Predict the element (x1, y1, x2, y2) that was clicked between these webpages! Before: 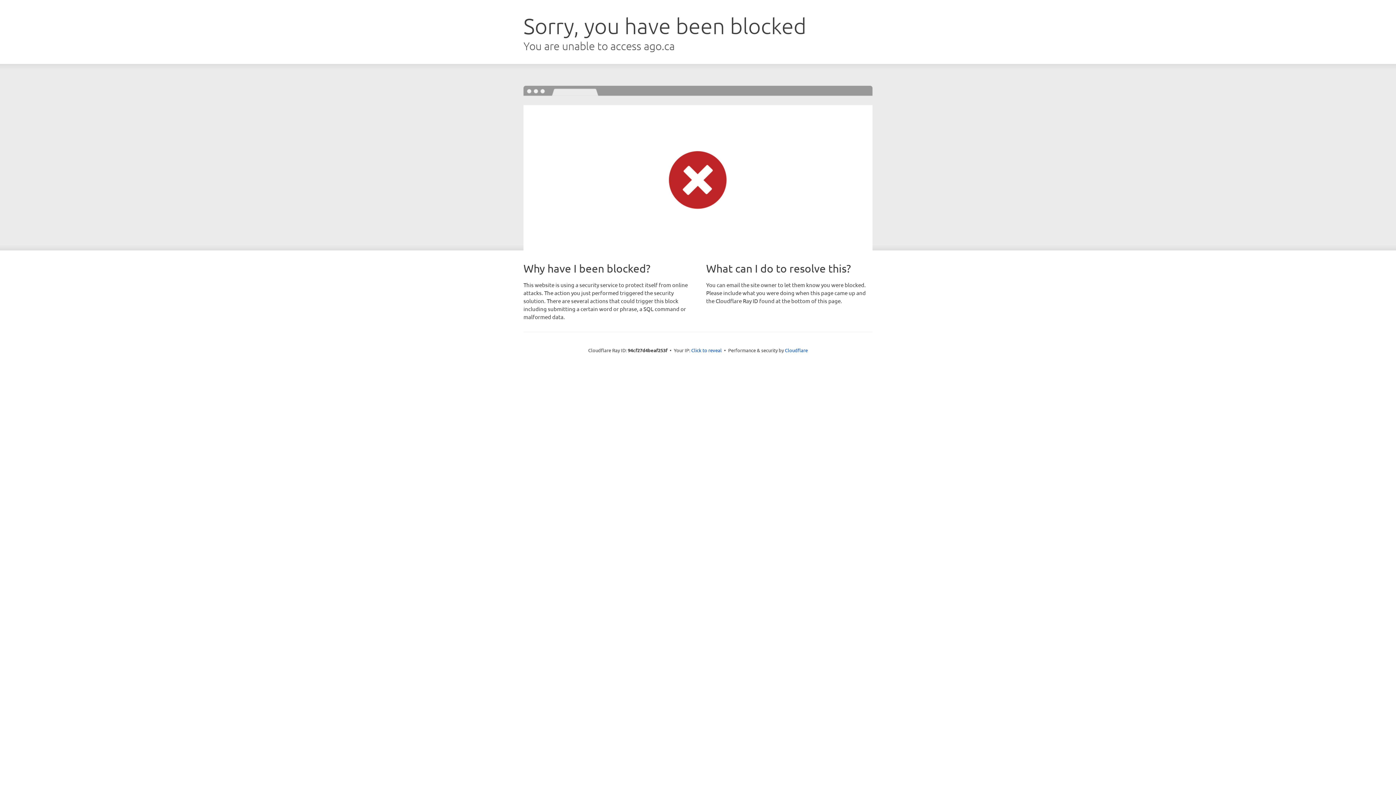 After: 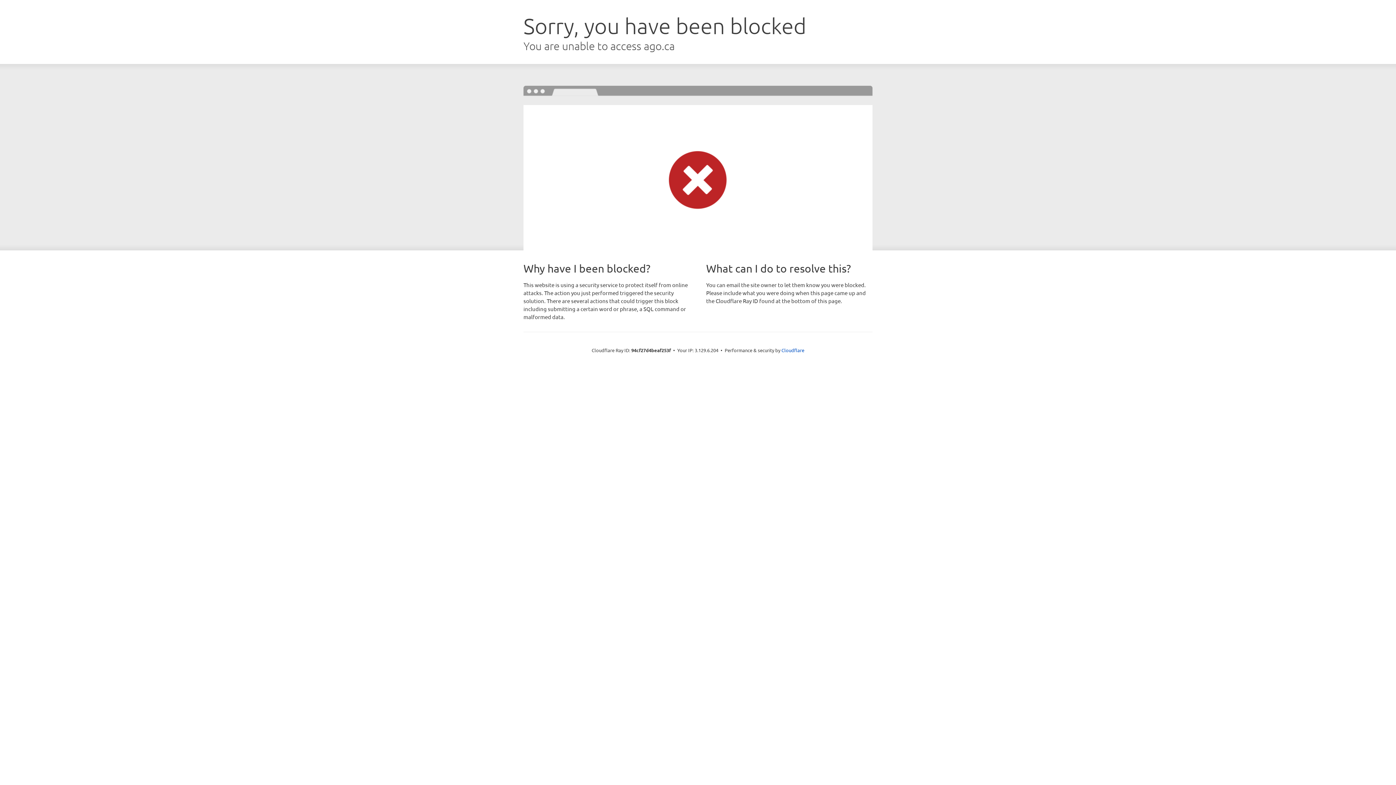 Action: label: Click to reveal bbox: (691, 346, 722, 353)